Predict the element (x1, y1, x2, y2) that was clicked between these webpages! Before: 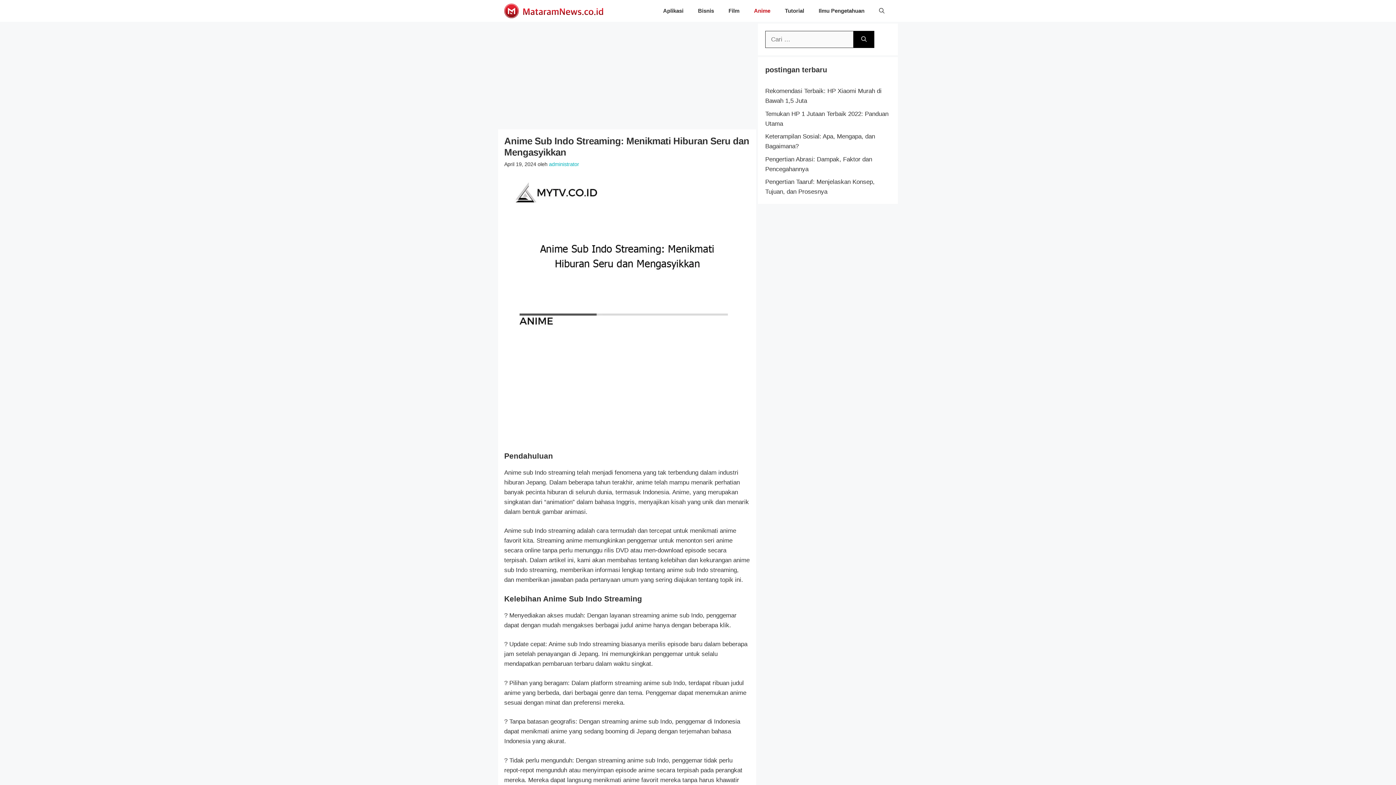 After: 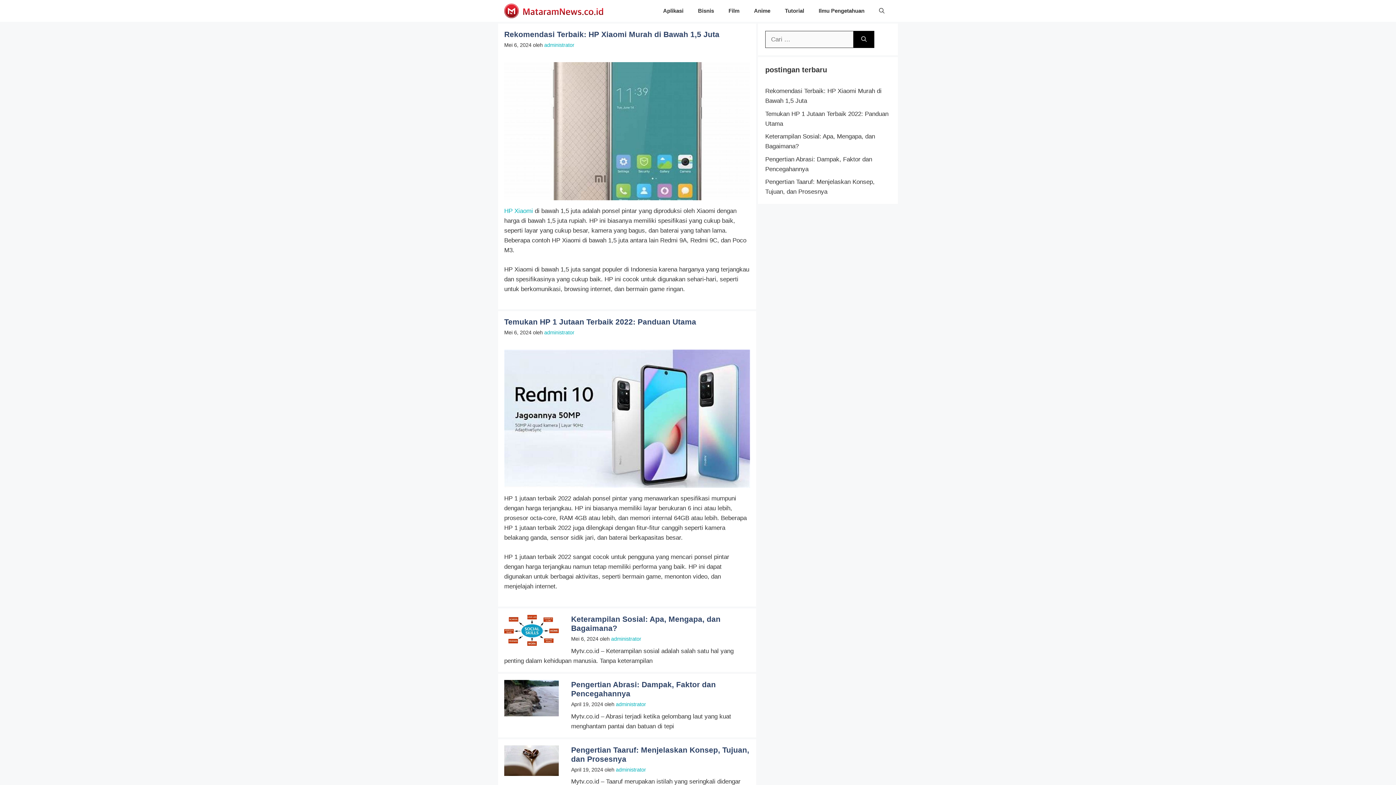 Action: bbox: (549, 161, 579, 167) label: administrator